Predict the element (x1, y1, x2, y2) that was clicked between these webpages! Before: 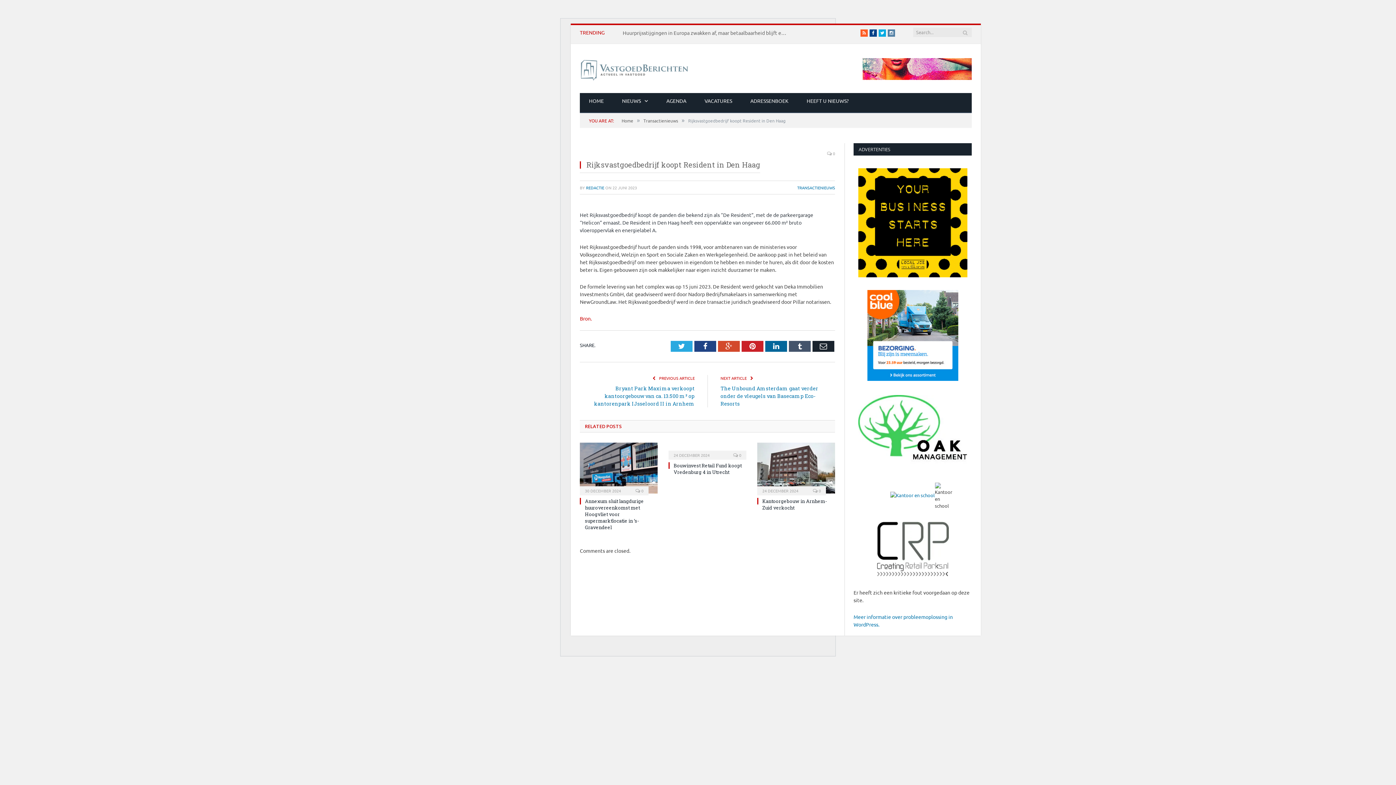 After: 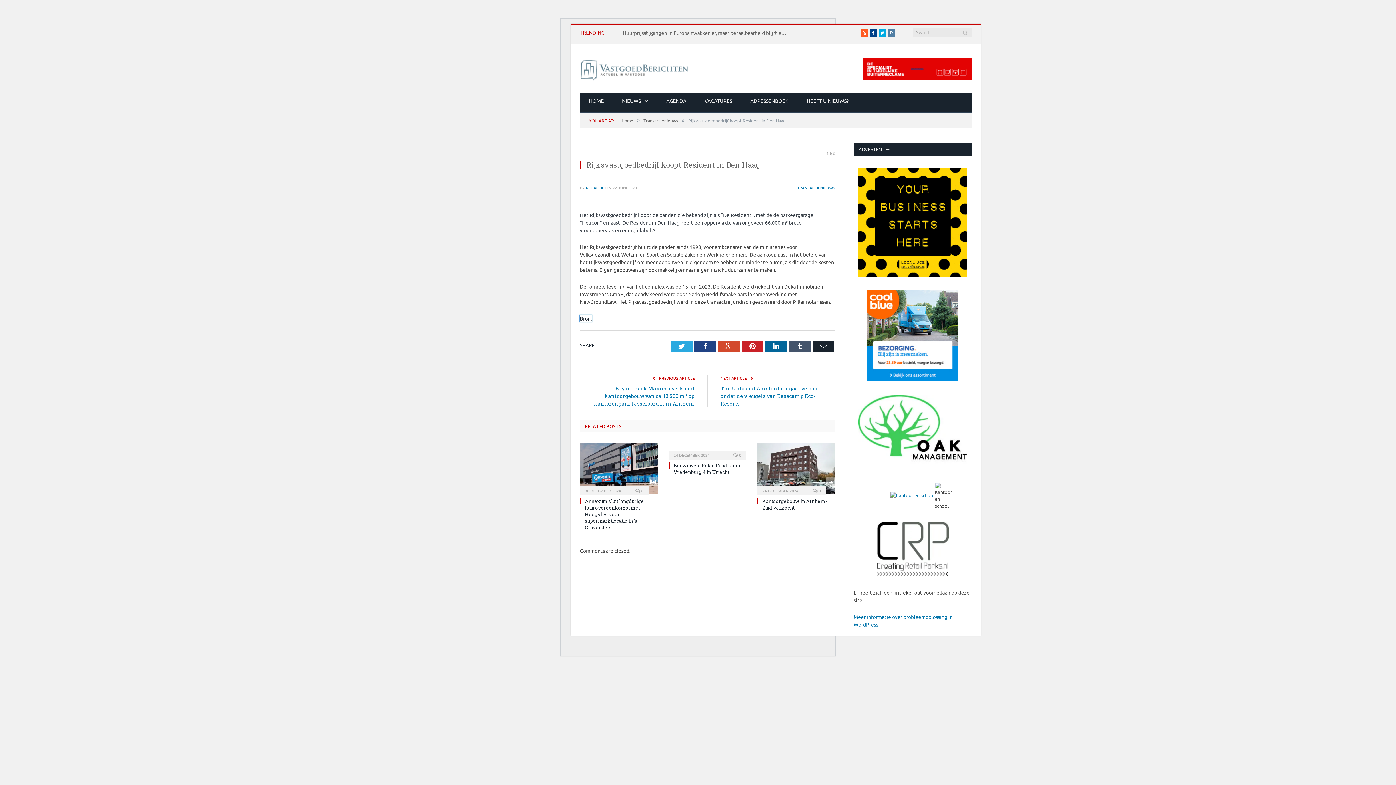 Action: label: Bron. bbox: (580, 315, 592, 321)